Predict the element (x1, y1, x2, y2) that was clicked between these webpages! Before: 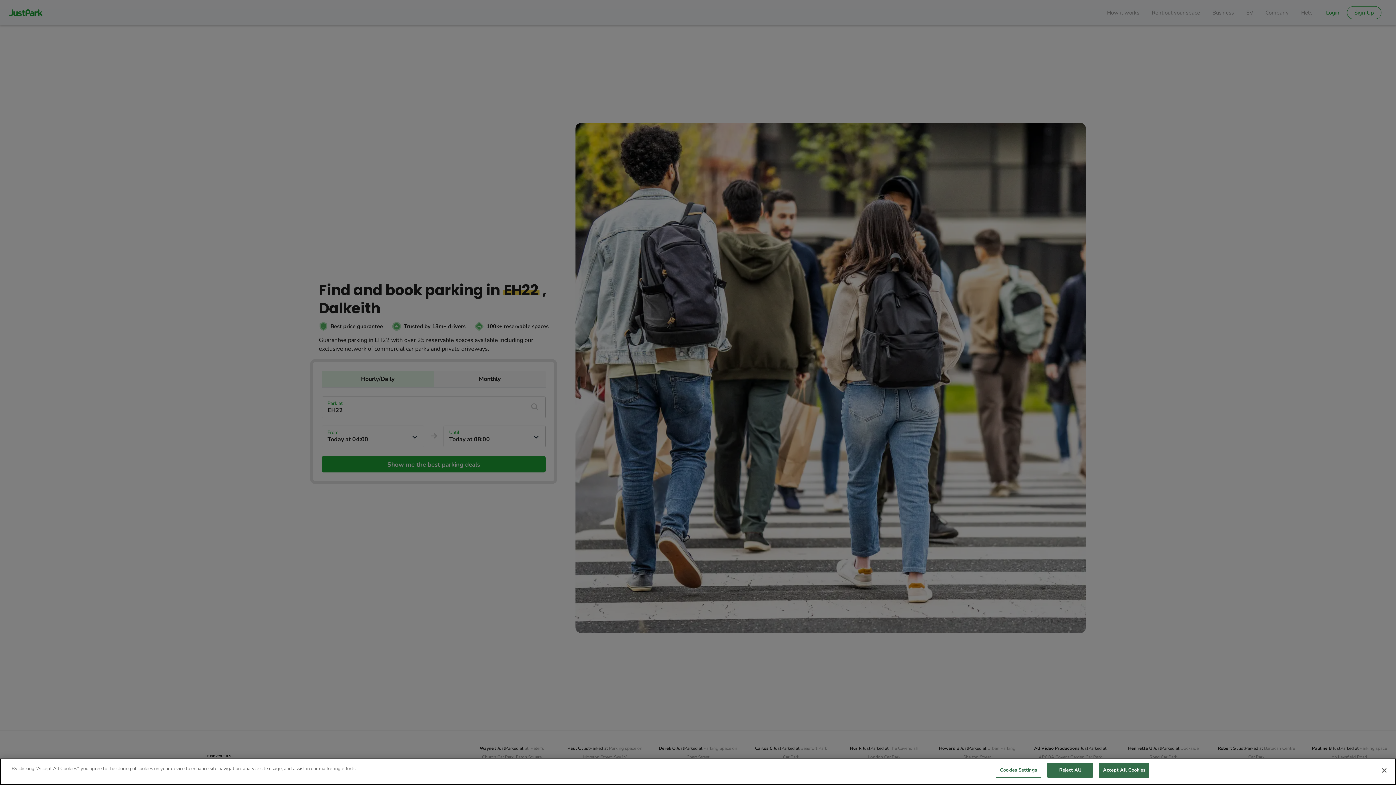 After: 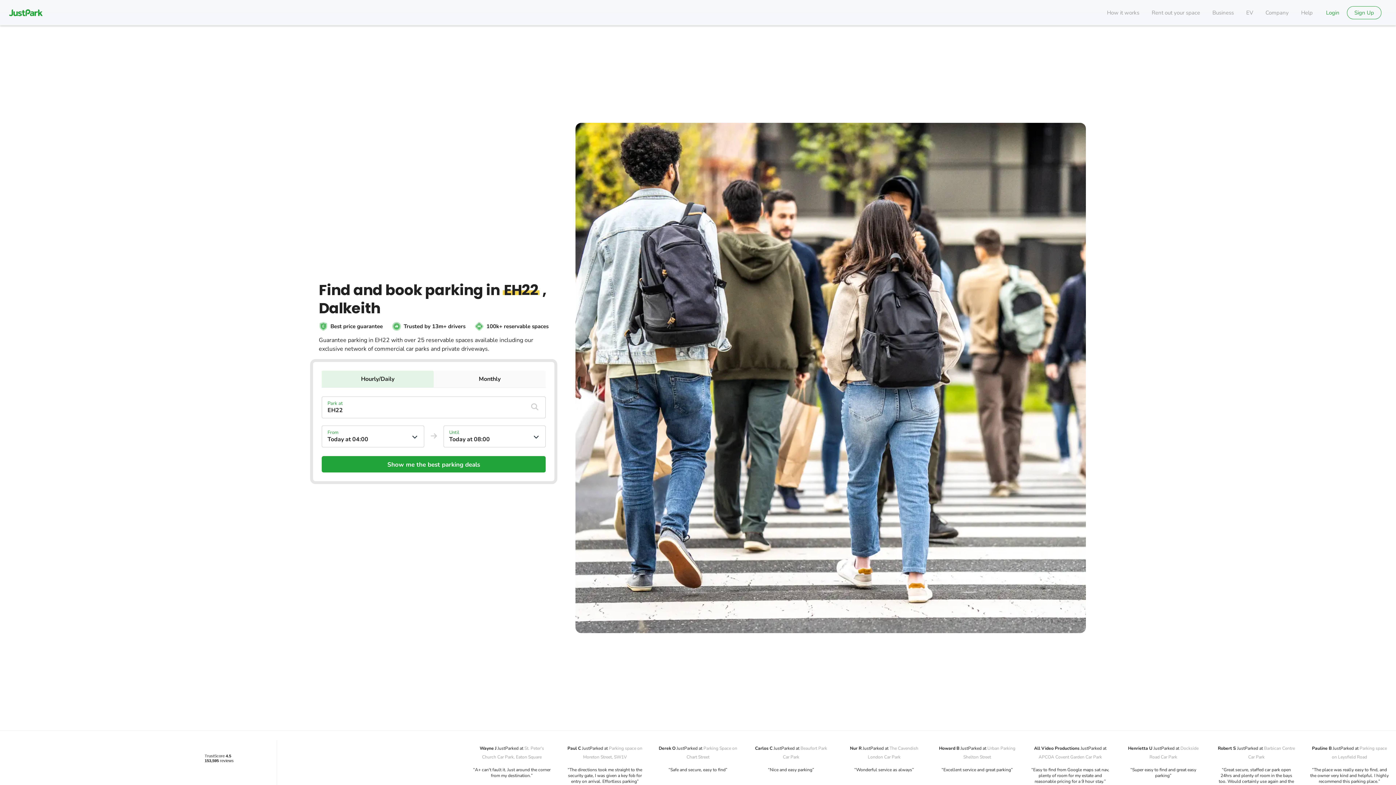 Action: bbox: (1376, 762, 1392, 778) label: Close